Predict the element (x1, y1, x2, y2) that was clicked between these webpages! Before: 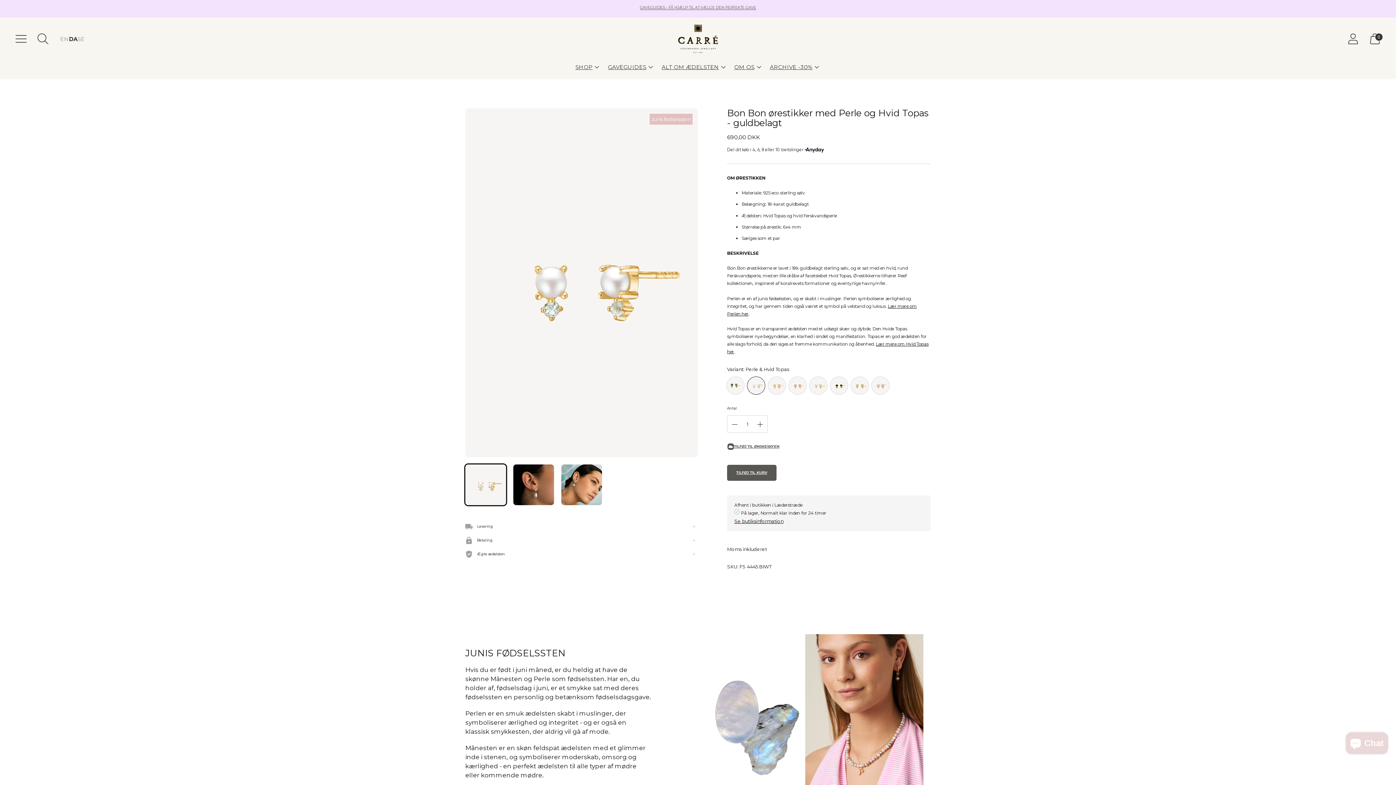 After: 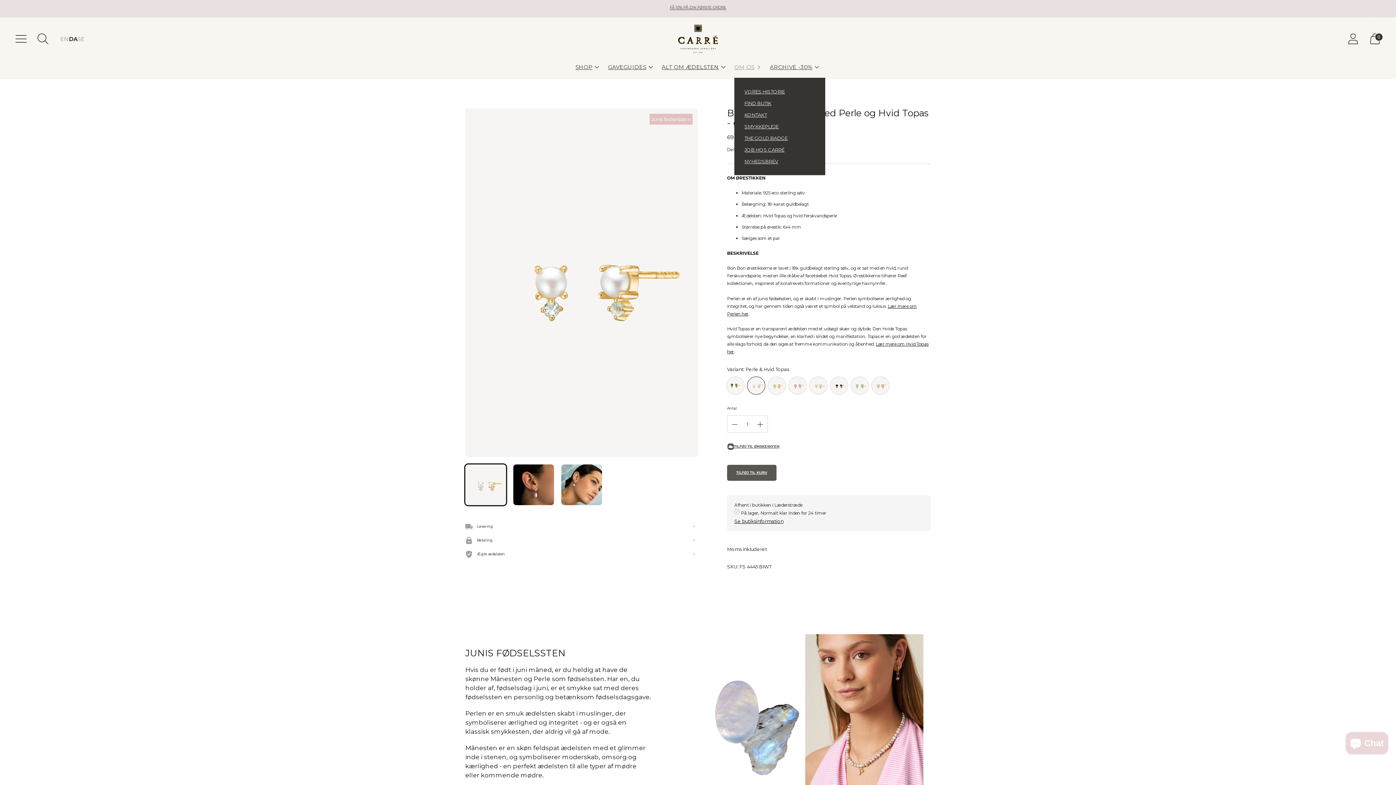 Action: bbox: (734, 58, 762, 74) label: OM OS